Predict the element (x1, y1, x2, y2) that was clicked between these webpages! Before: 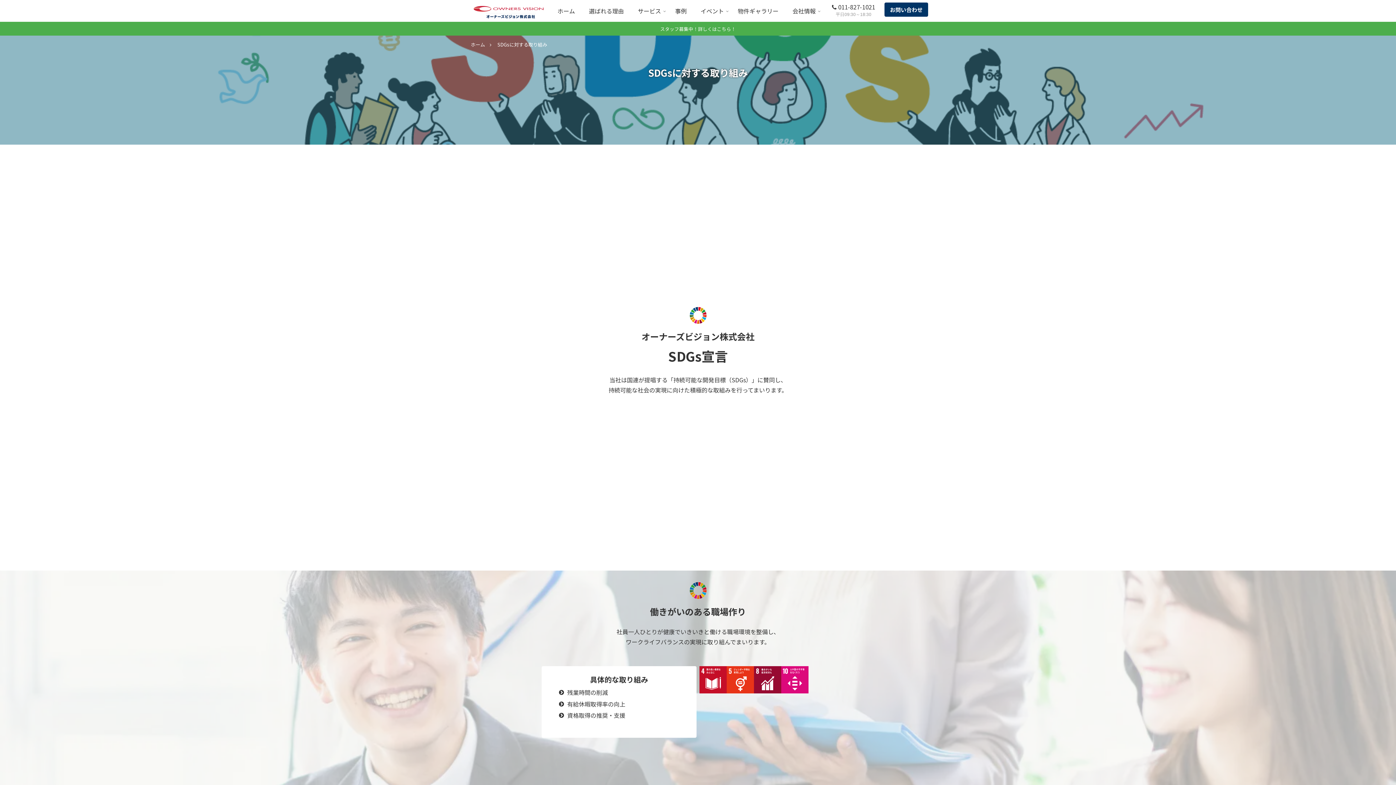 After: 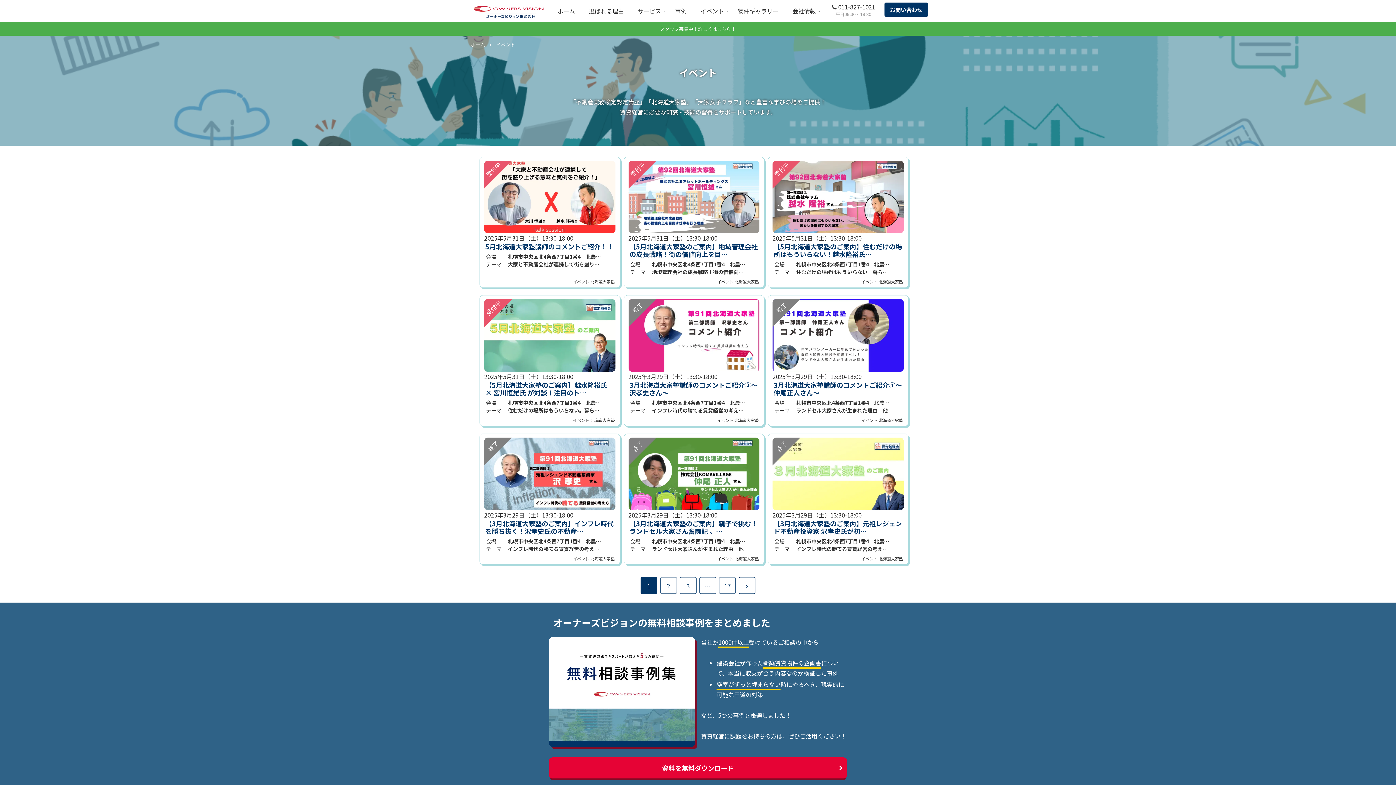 Action: bbox: (693, 0, 731, 21) label: イベント